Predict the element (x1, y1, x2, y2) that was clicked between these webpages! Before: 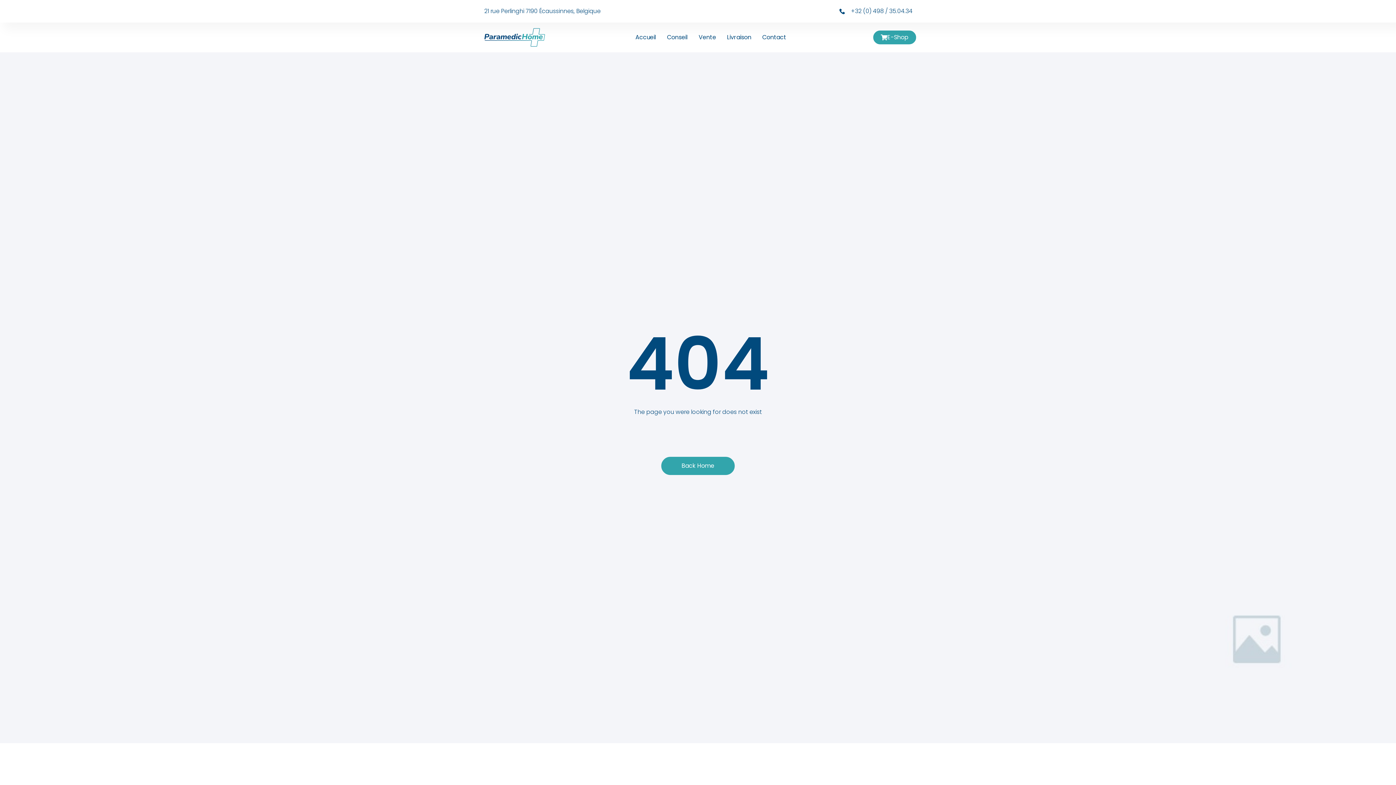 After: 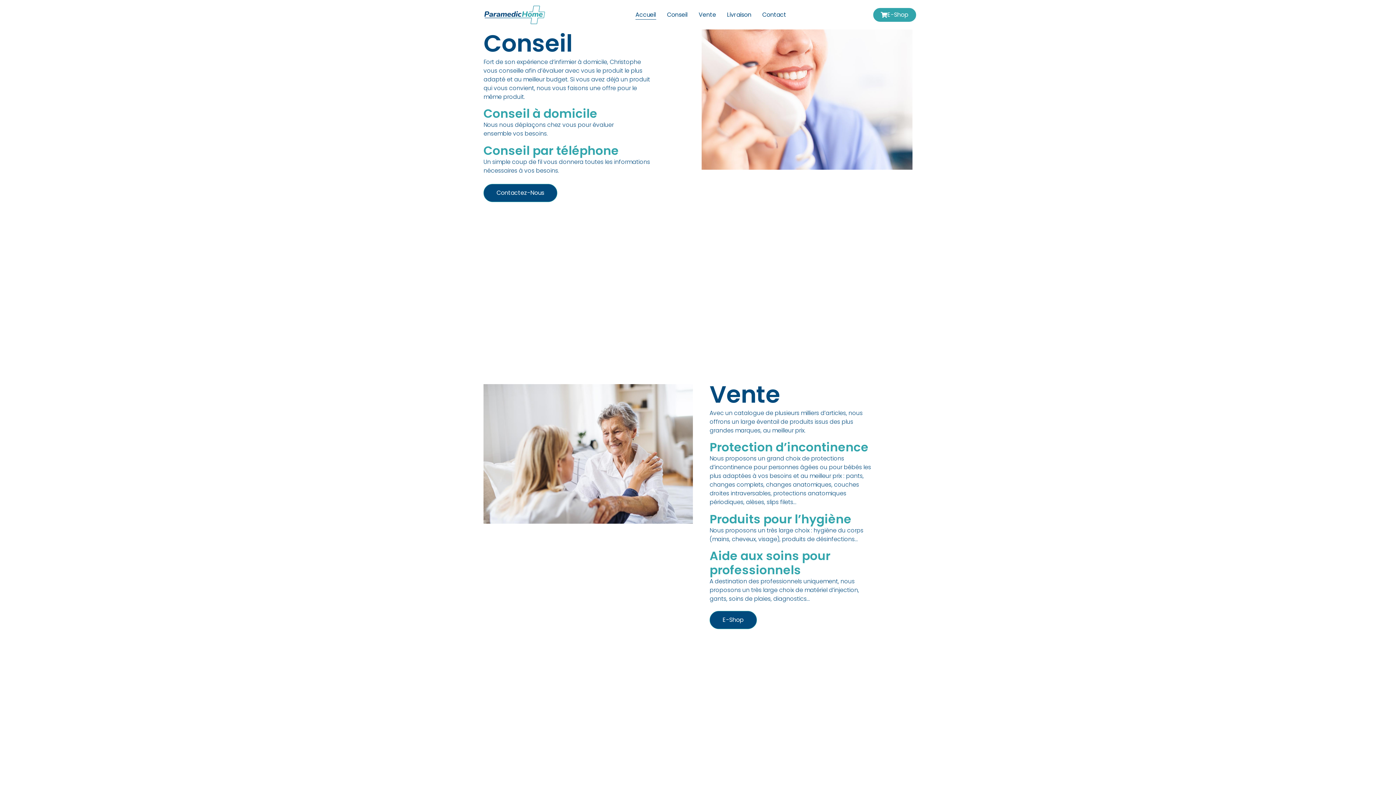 Action: label: Conseil bbox: (667, 32, 687, 42)